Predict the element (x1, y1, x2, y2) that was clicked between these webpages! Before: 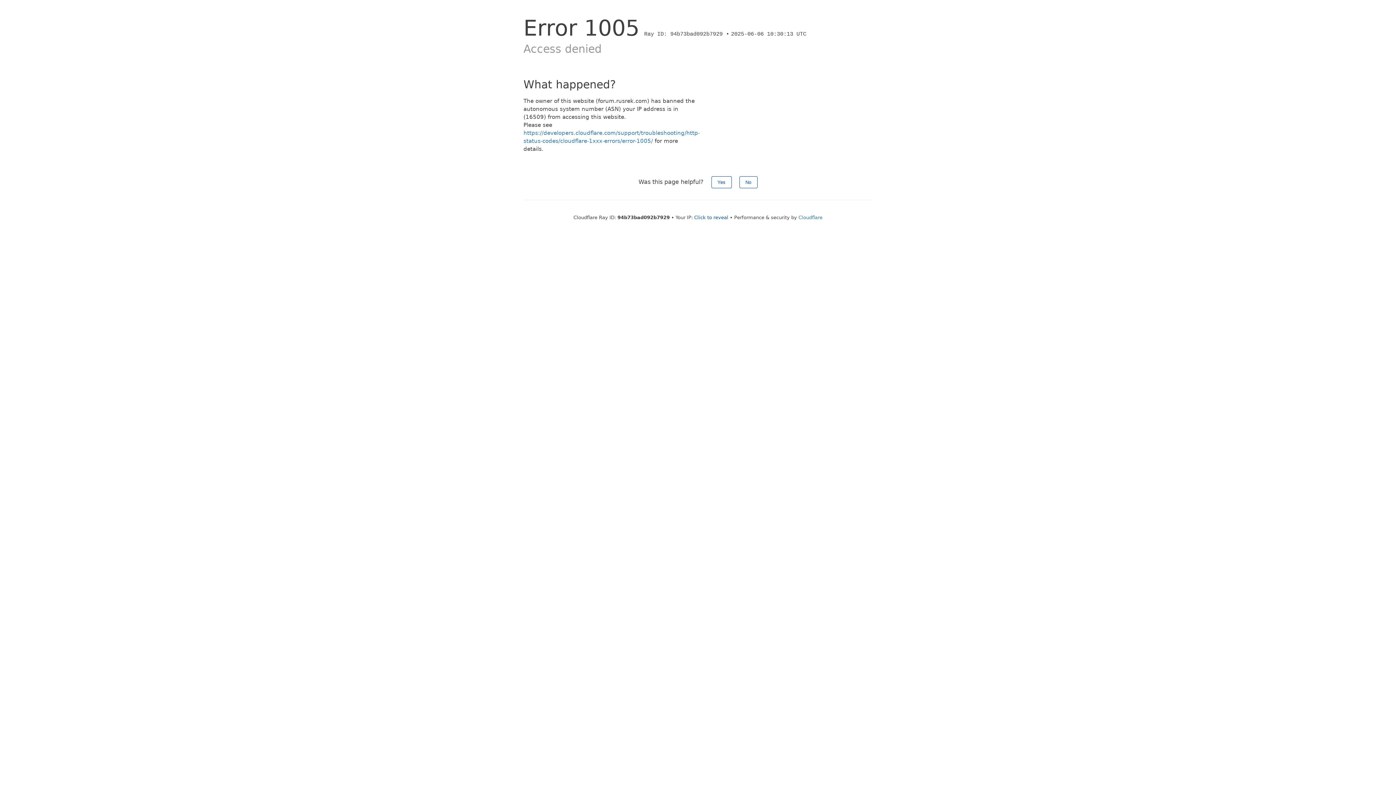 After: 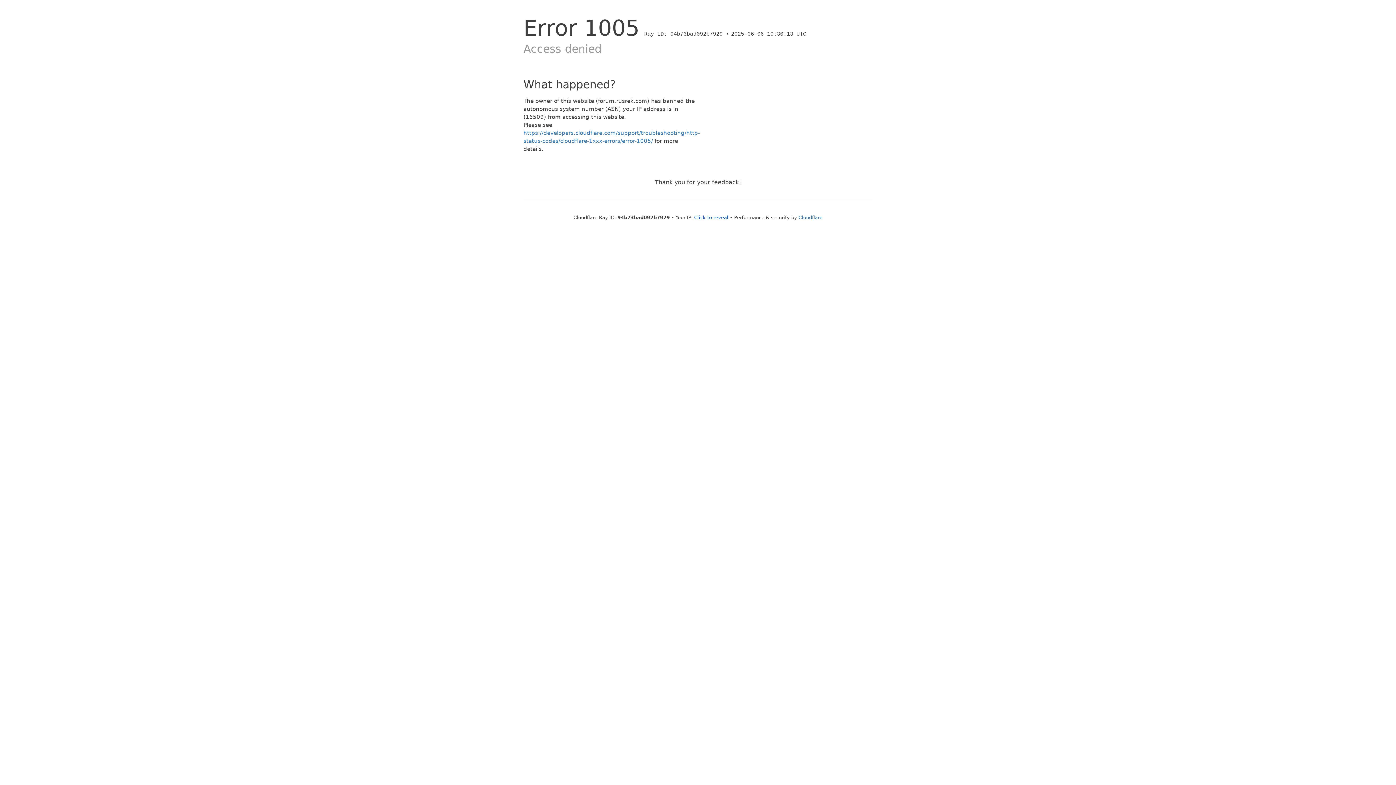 Action: bbox: (711, 176, 731, 188) label: Yes